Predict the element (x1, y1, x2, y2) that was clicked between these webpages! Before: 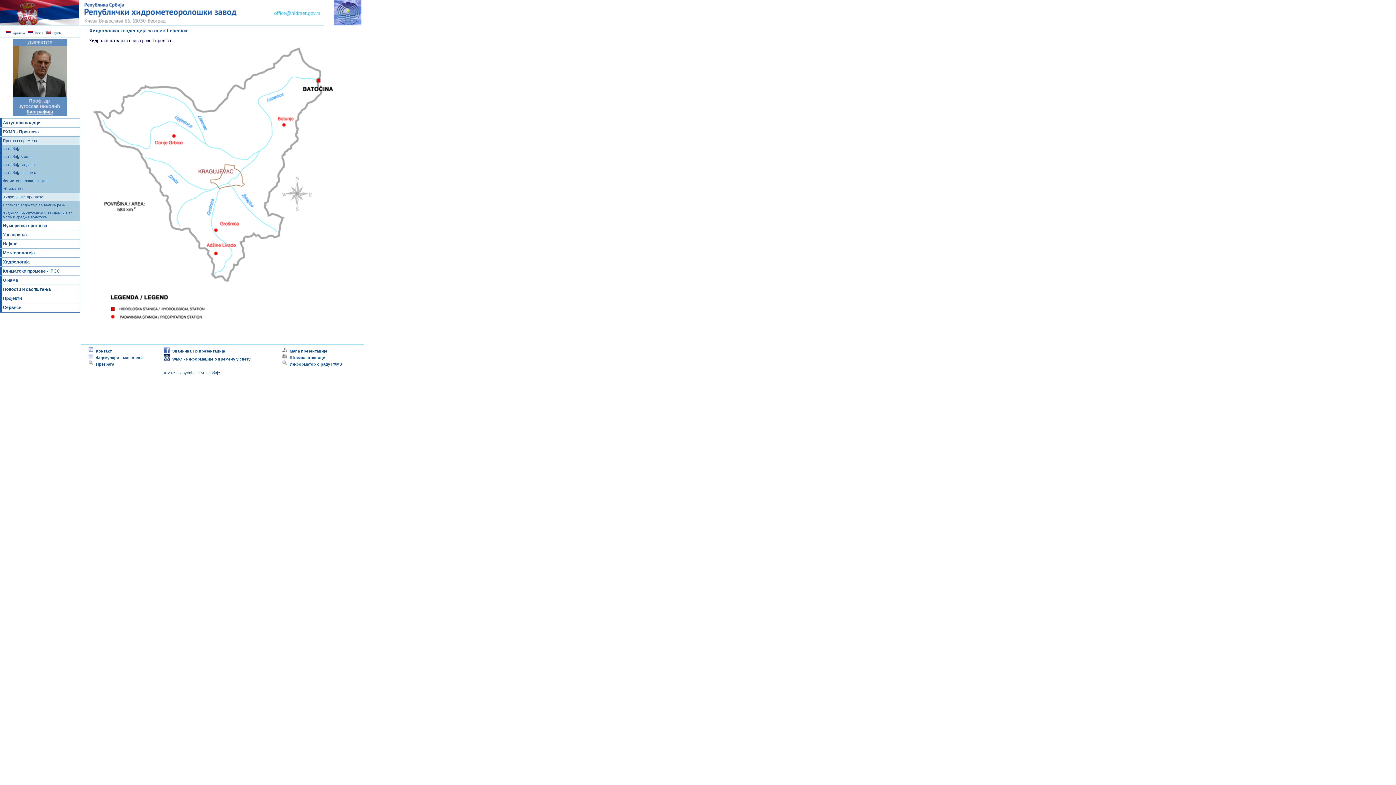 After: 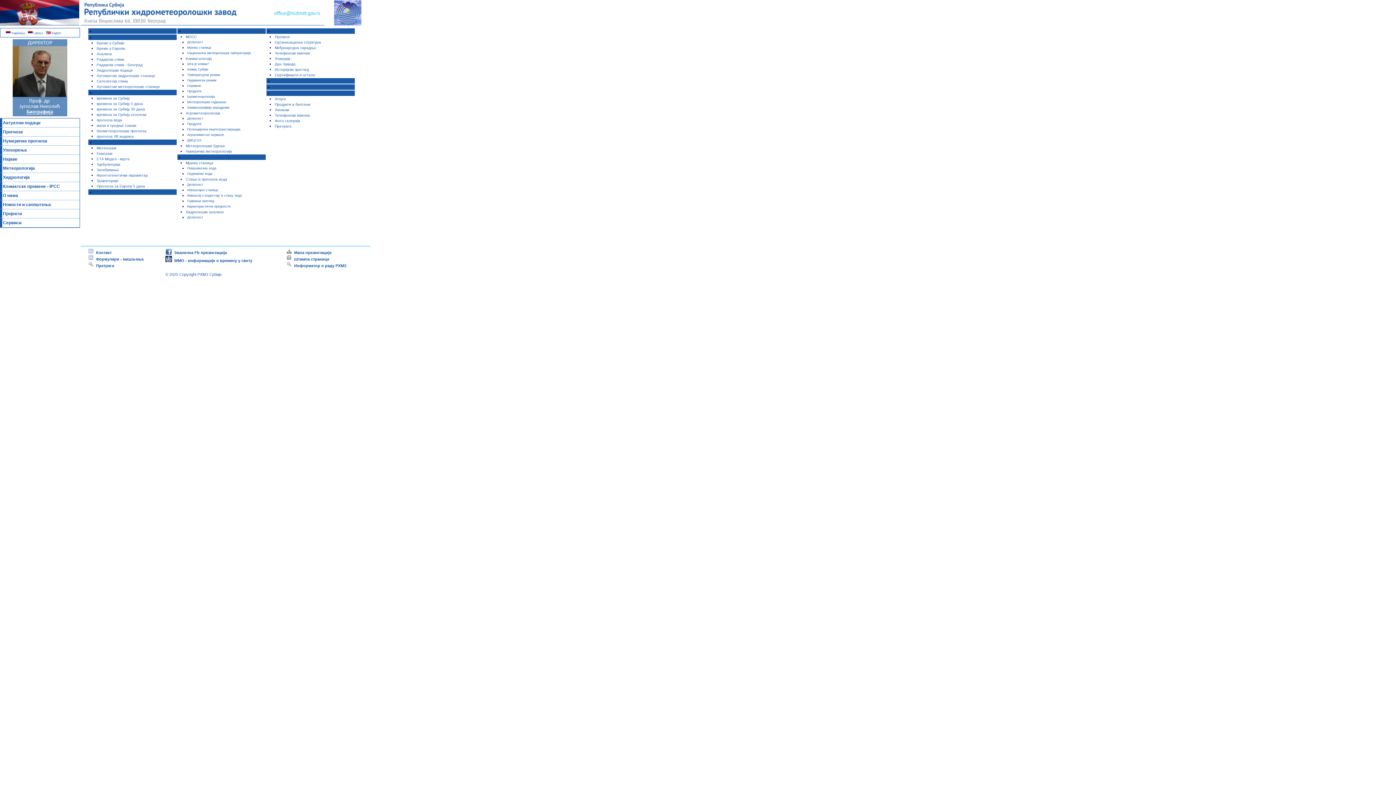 Action: label:   Мапа презентације bbox: (281, 349, 327, 353)